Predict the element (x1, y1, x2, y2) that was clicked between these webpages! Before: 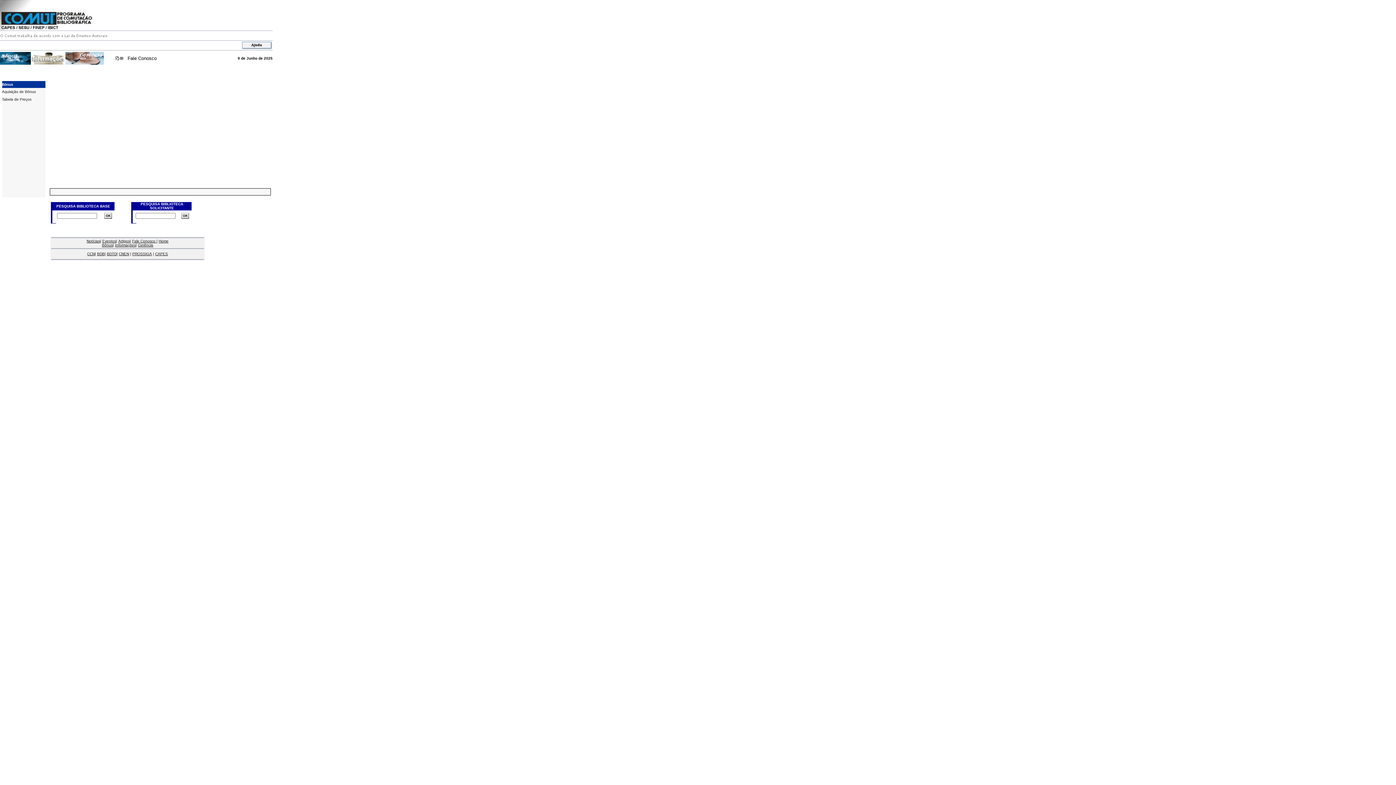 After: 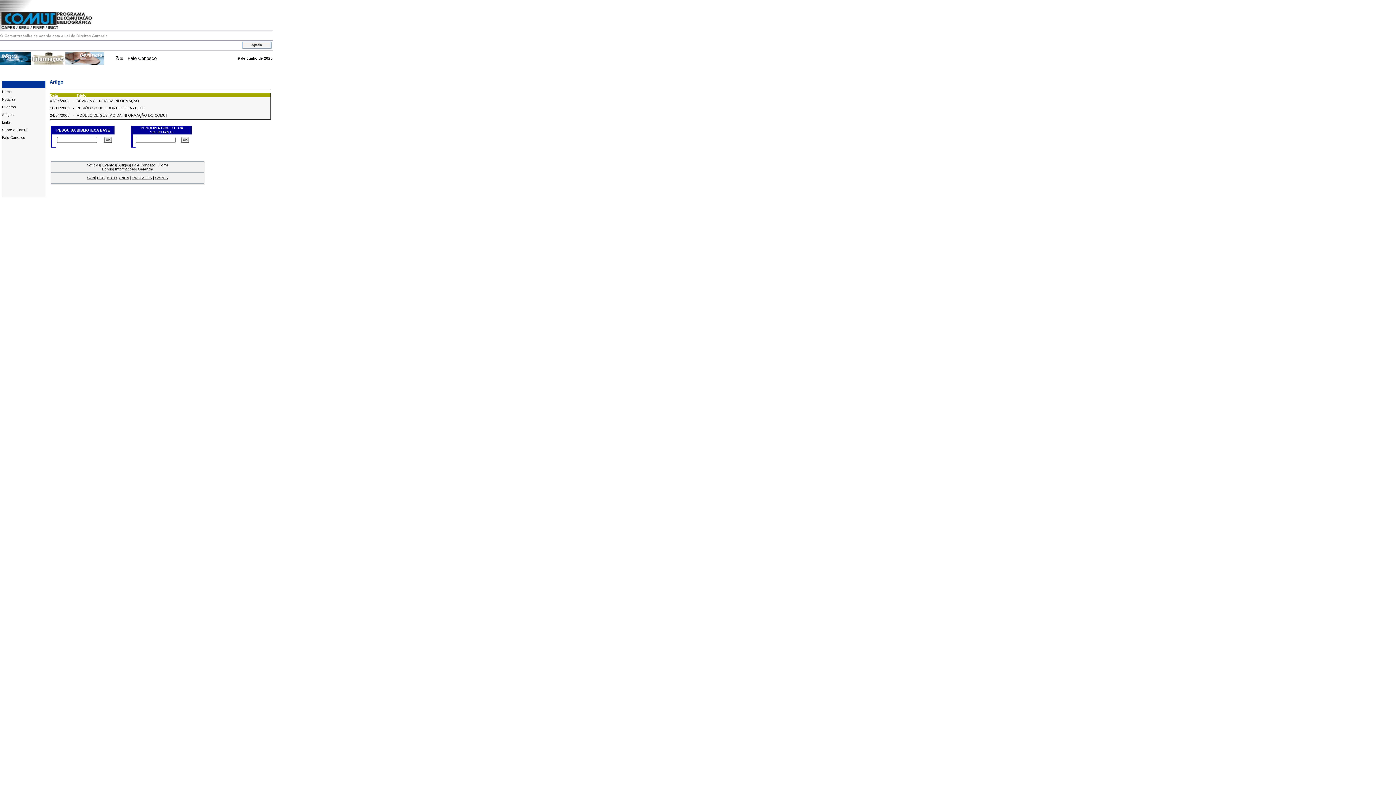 Action: label: Artigos bbox: (118, 239, 130, 243)